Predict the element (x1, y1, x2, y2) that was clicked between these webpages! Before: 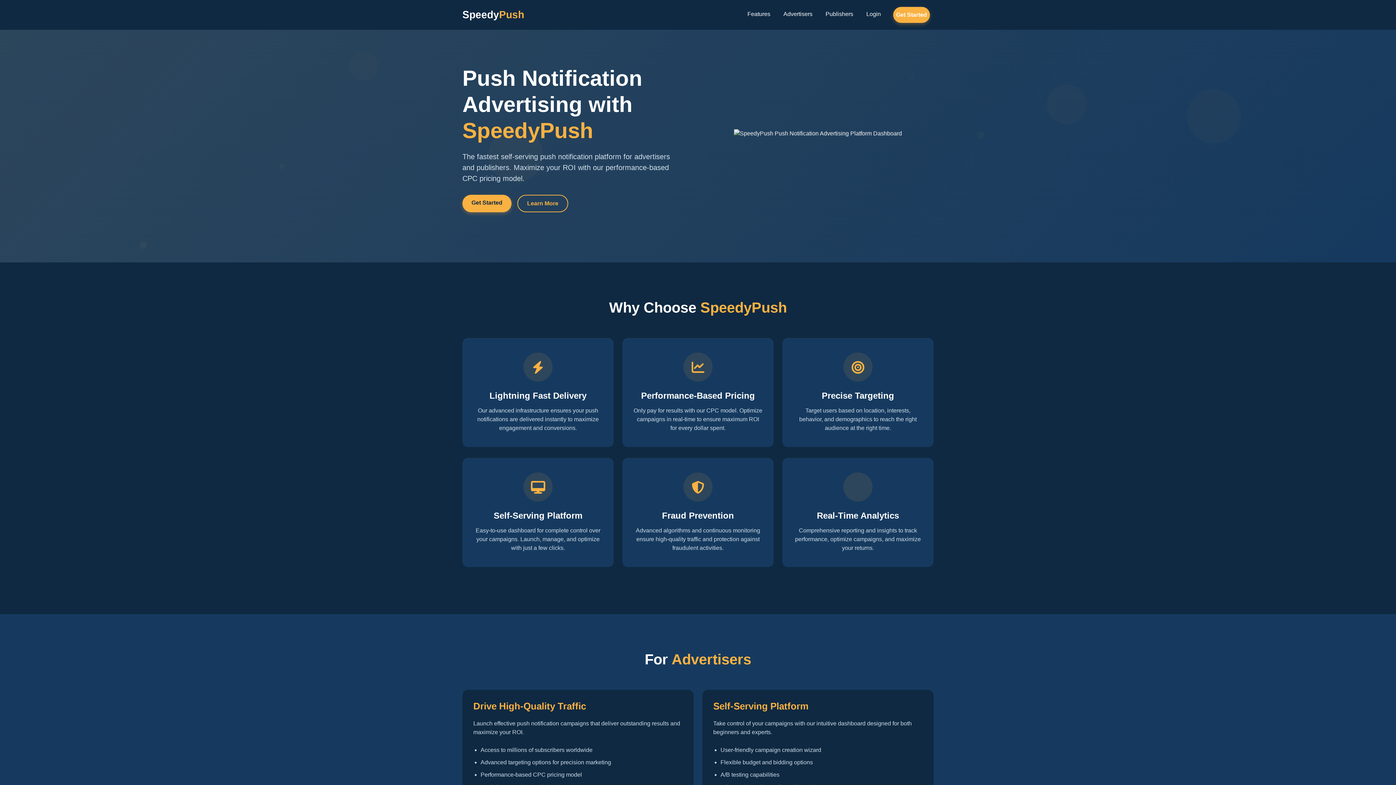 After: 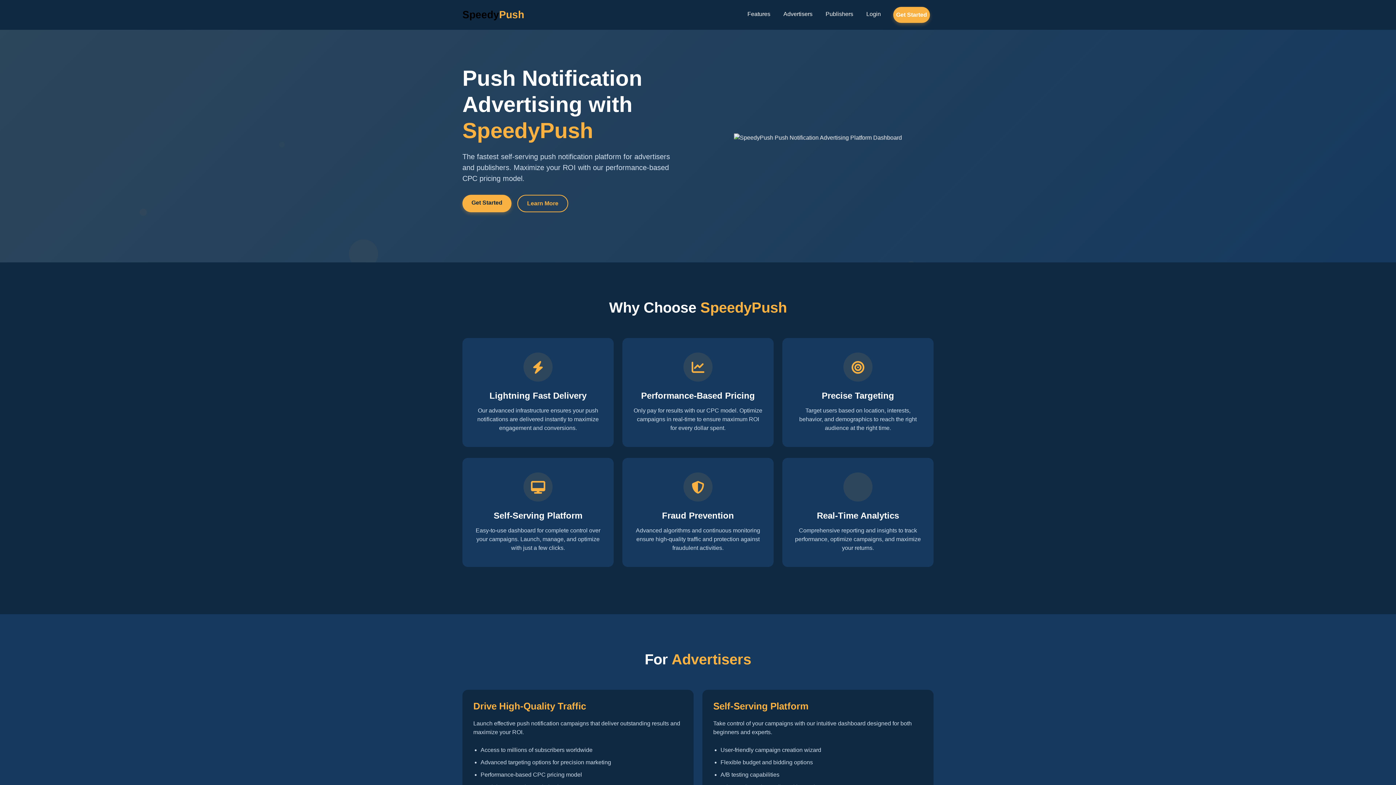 Action: label: SpeedyPush bbox: (462, 5, 524, 24)